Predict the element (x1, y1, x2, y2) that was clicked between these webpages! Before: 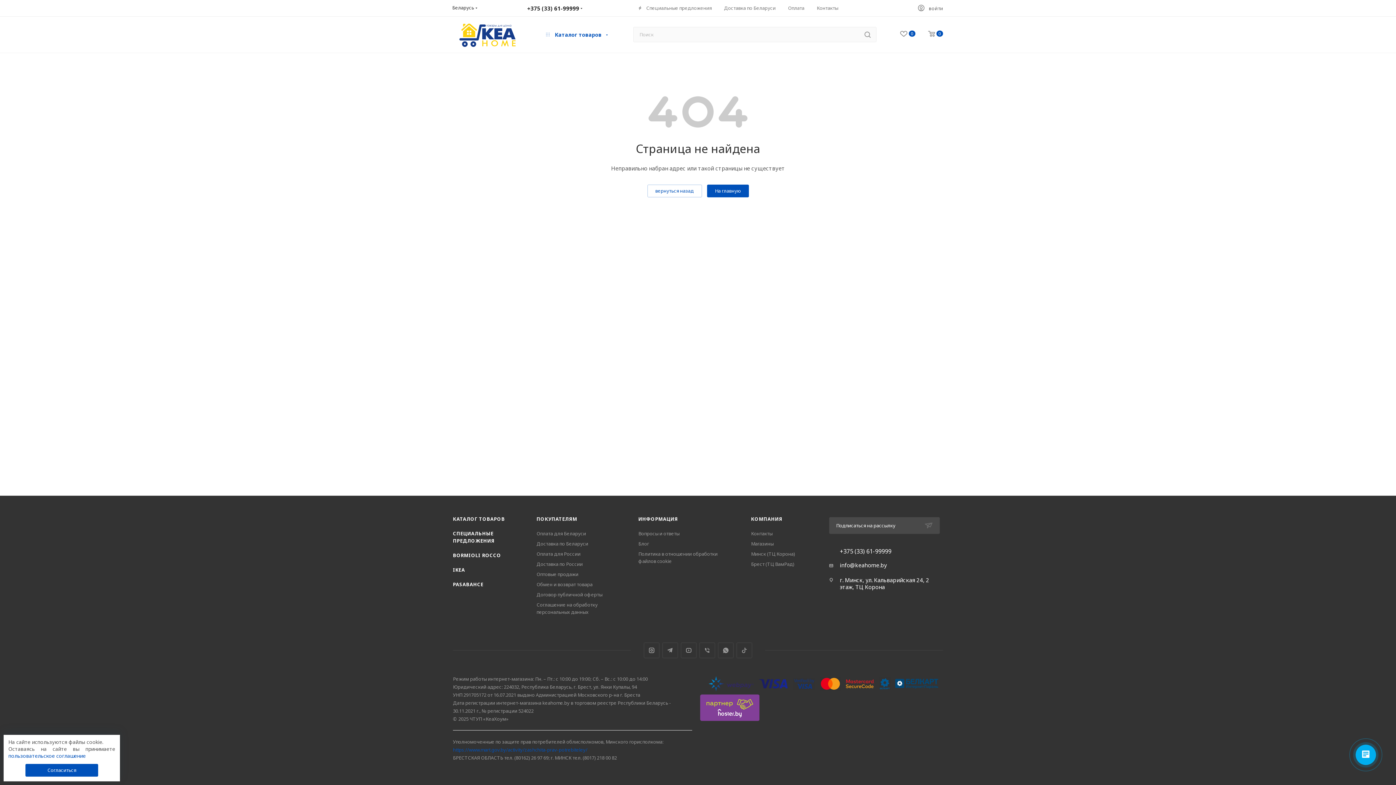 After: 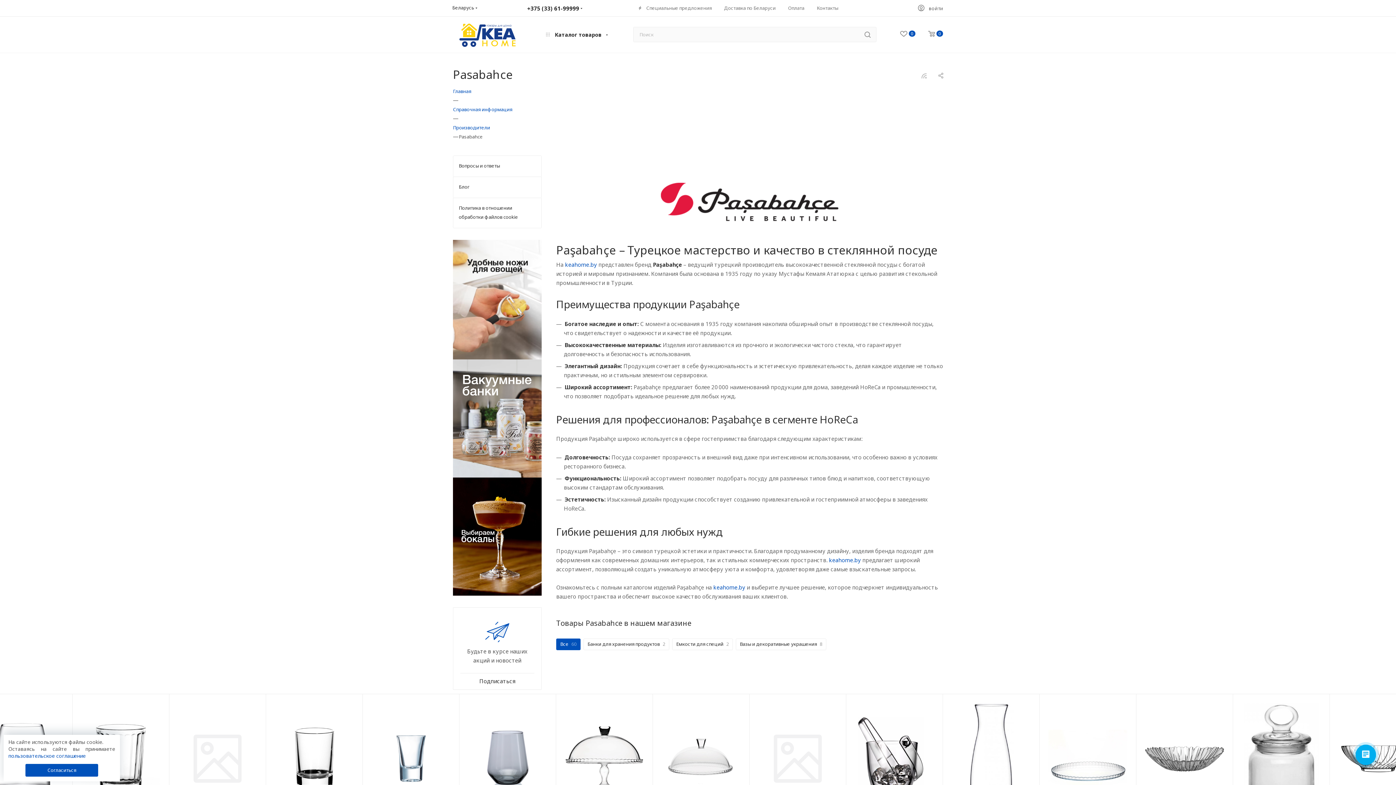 Action: label: PASABAHCE bbox: (453, 581, 483, 588)